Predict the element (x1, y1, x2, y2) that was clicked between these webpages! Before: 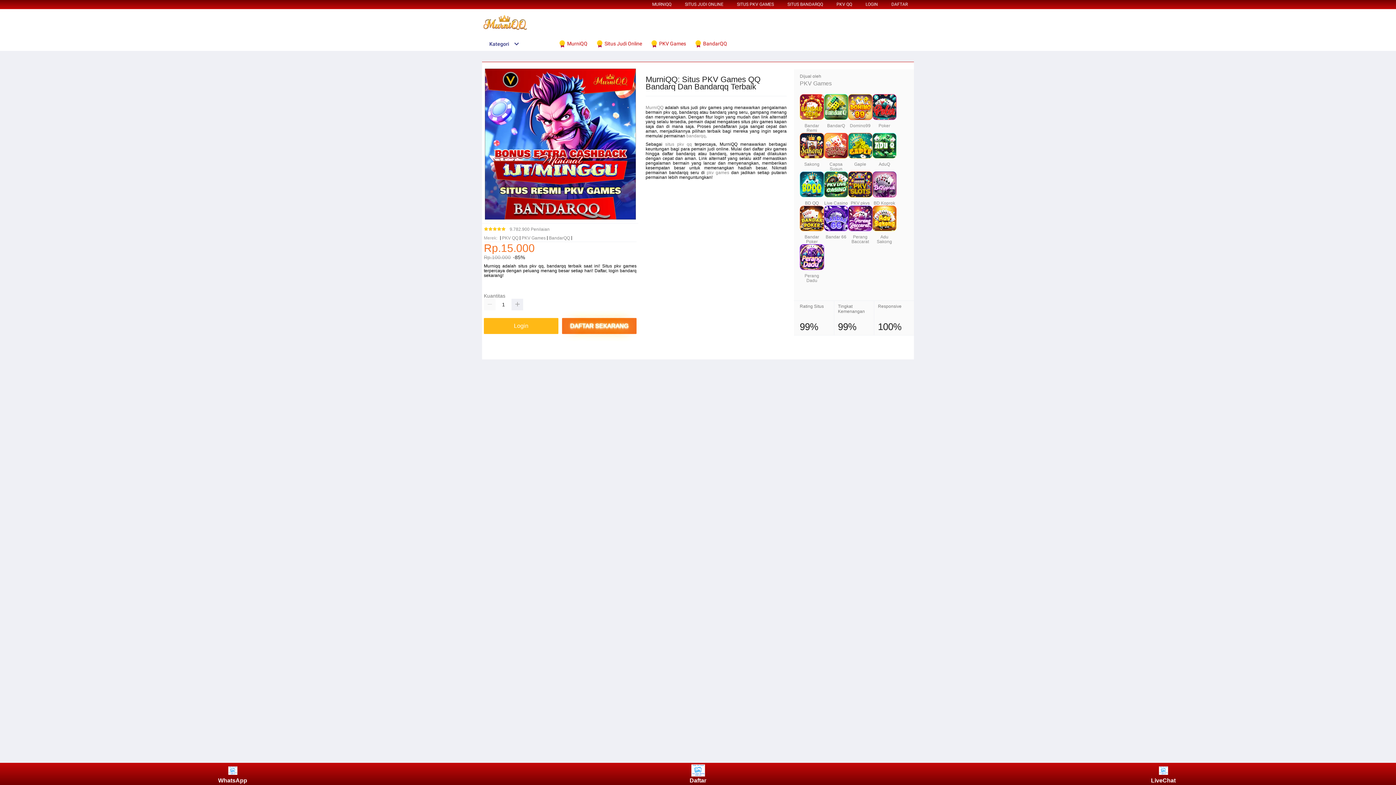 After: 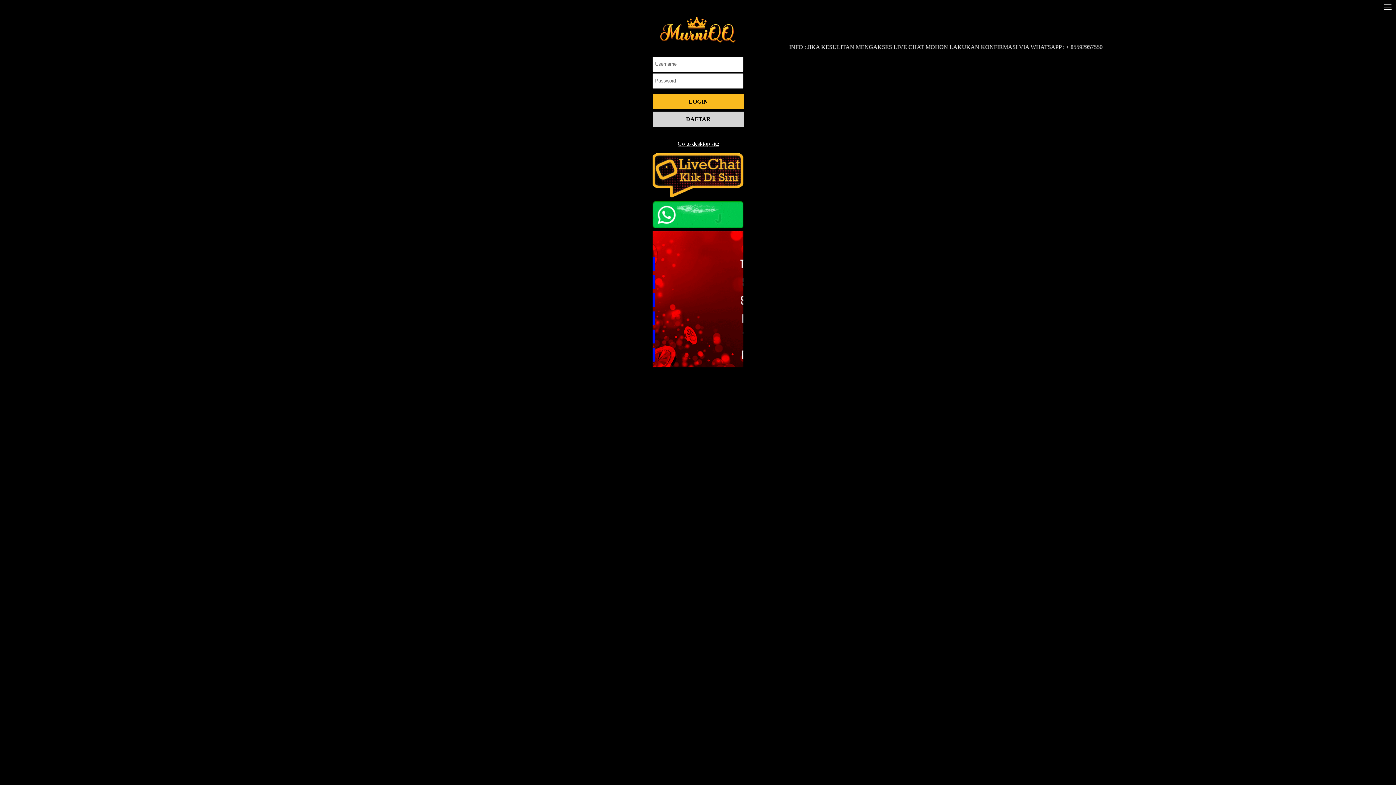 Action: bbox: (484, 318, 558, 334) label: Login